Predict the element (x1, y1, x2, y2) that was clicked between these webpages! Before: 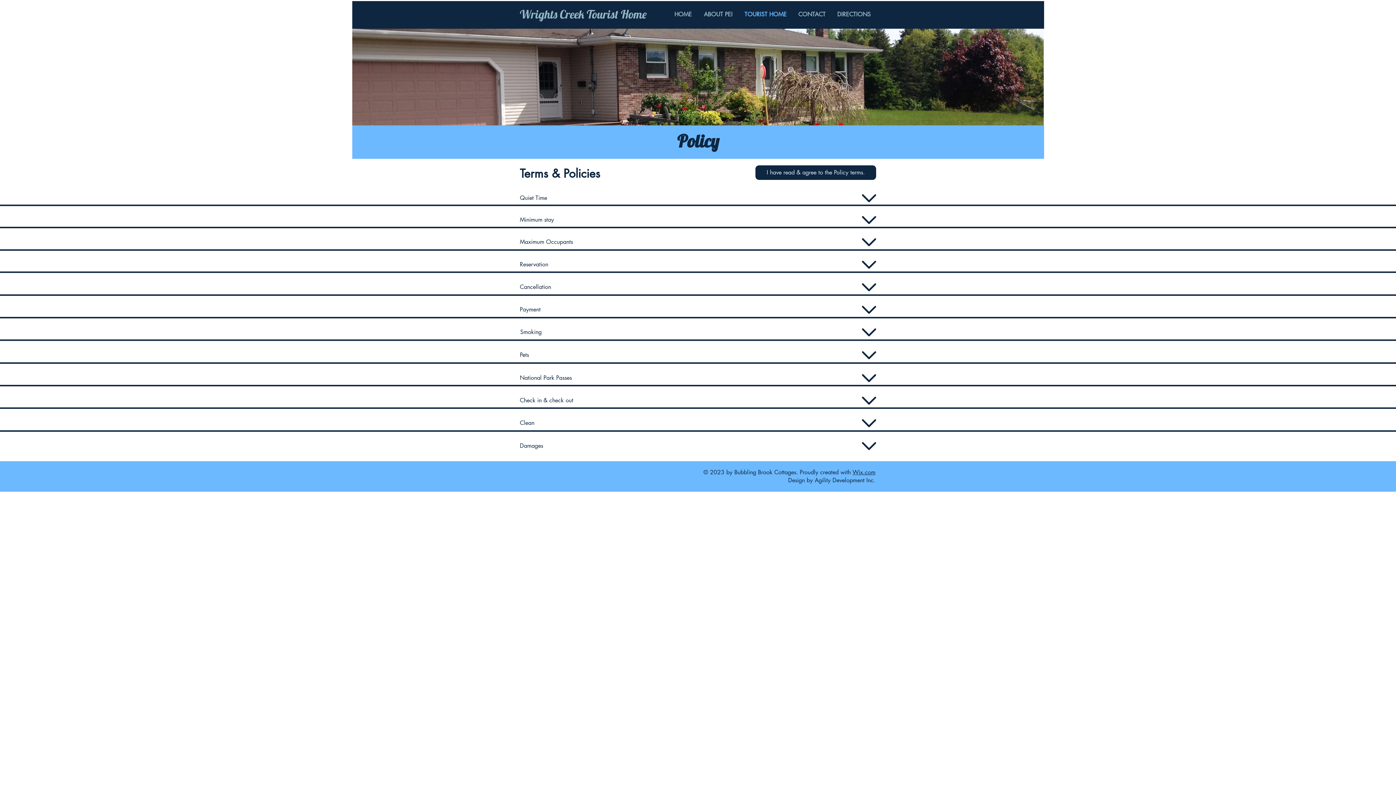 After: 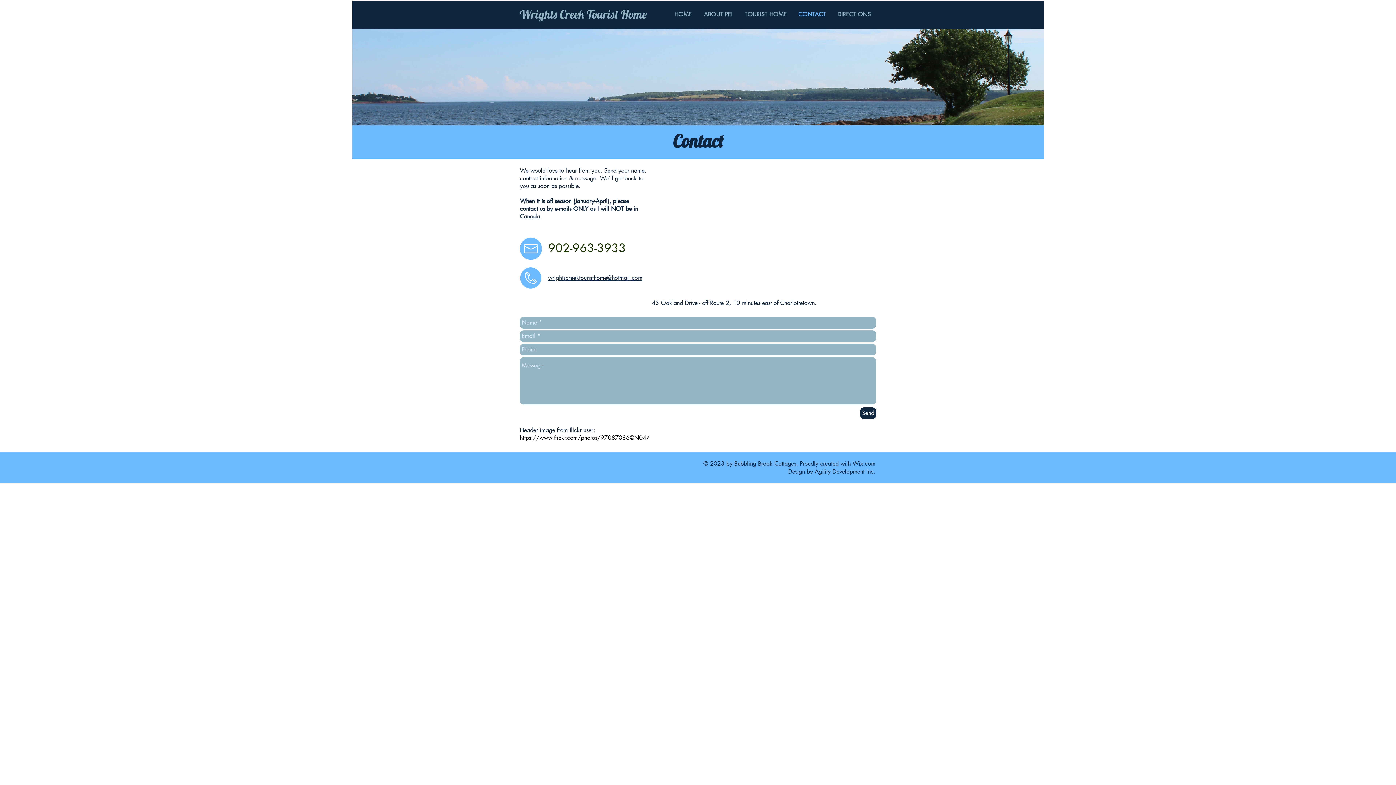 Action: label: CONTACT bbox: (792, 6, 831, 21)